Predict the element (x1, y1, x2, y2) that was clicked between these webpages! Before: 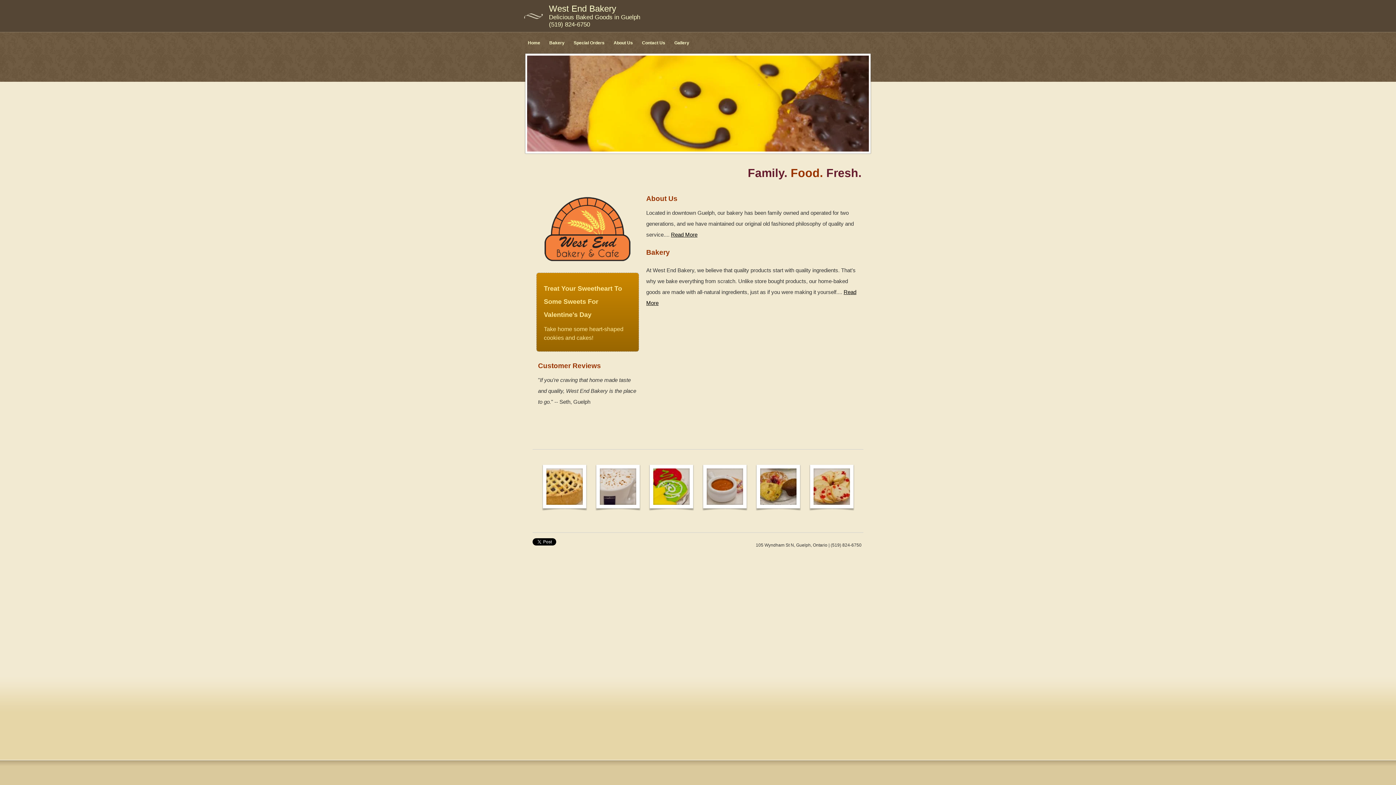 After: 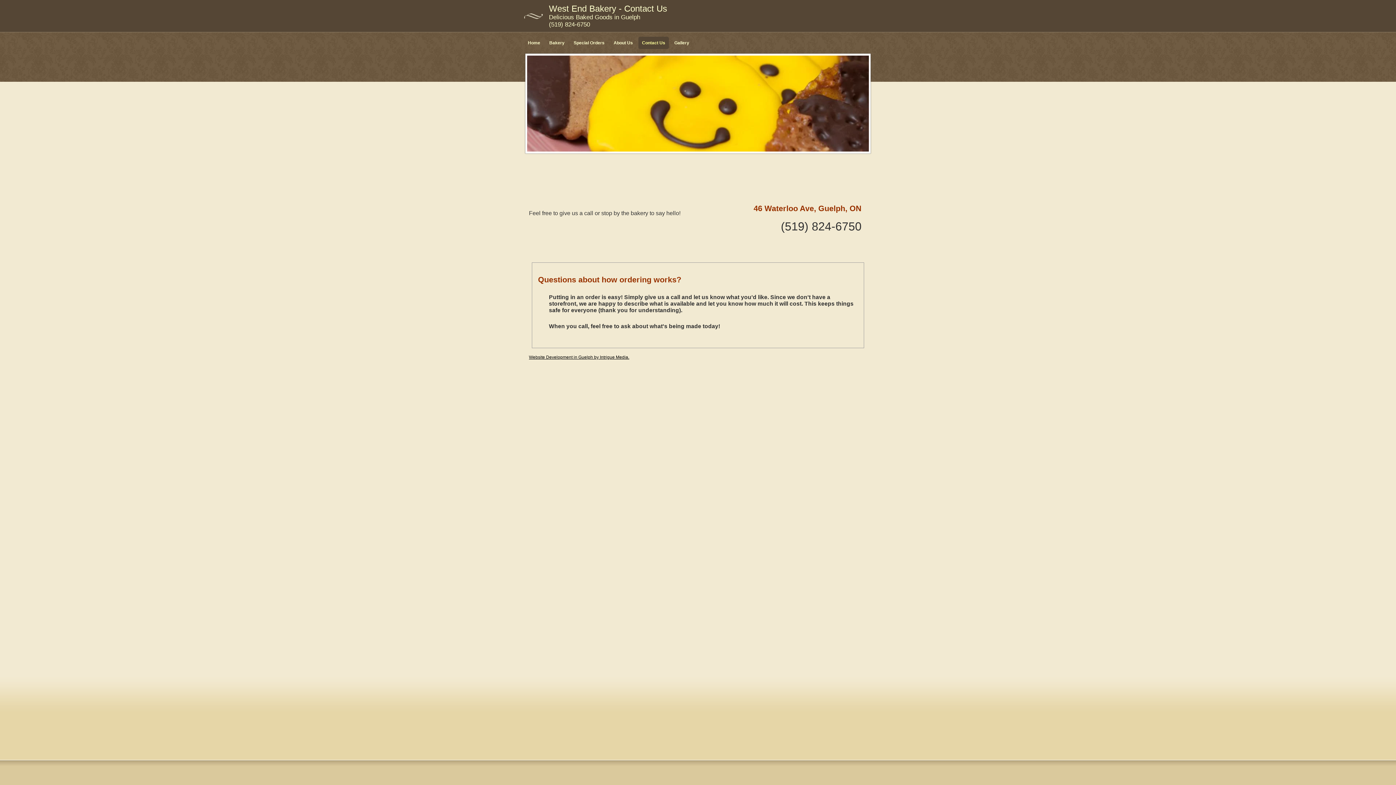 Action: bbox: (638, 36, 669, 49) label: Contact Us